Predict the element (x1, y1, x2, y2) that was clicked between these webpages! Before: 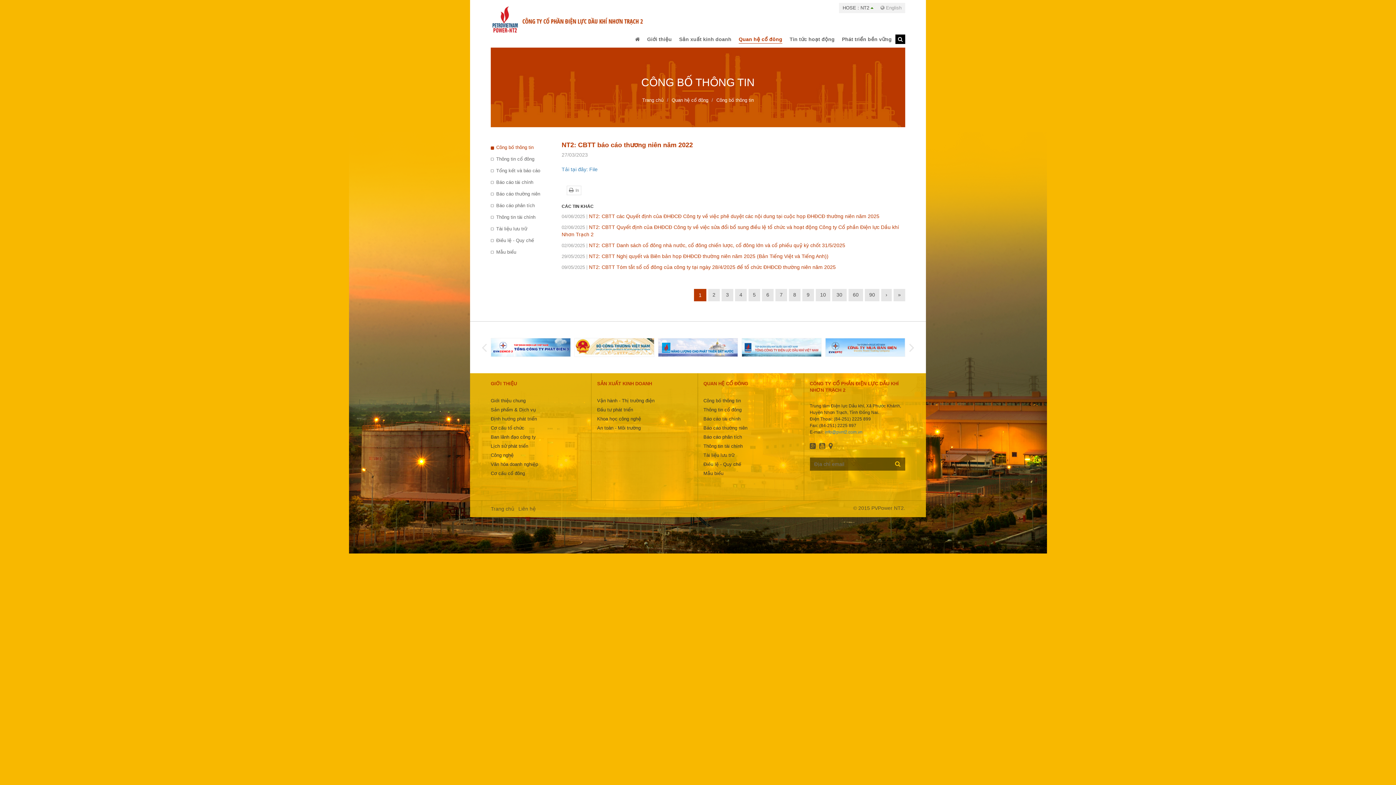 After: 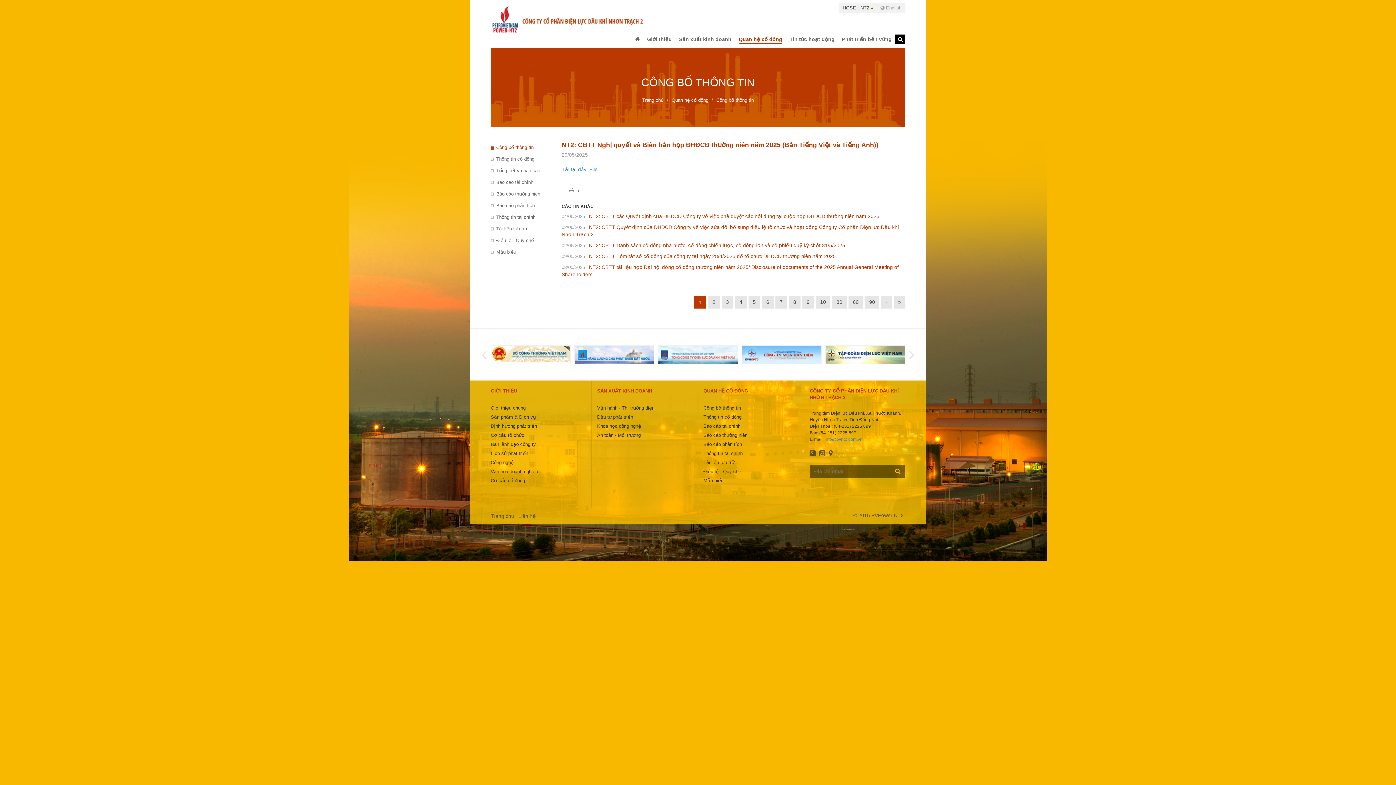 Action: label: 29/05/2025NT2: CBTT Nghị quyết và Biên bản họp ĐHĐCĐ thường niên năm 2025 (Bản Tiếng Việt và Tiếng Anh)) bbox: (561, 253, 828, 259)